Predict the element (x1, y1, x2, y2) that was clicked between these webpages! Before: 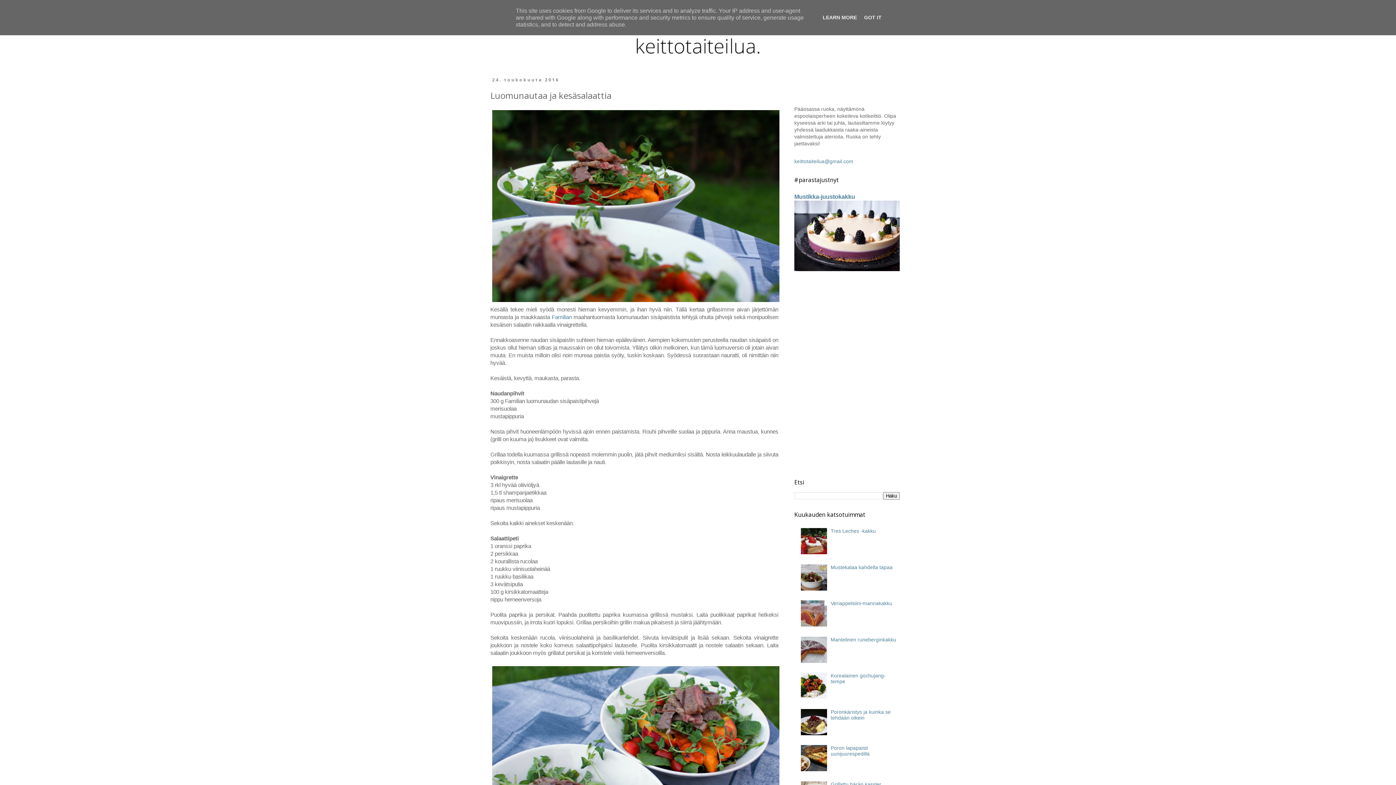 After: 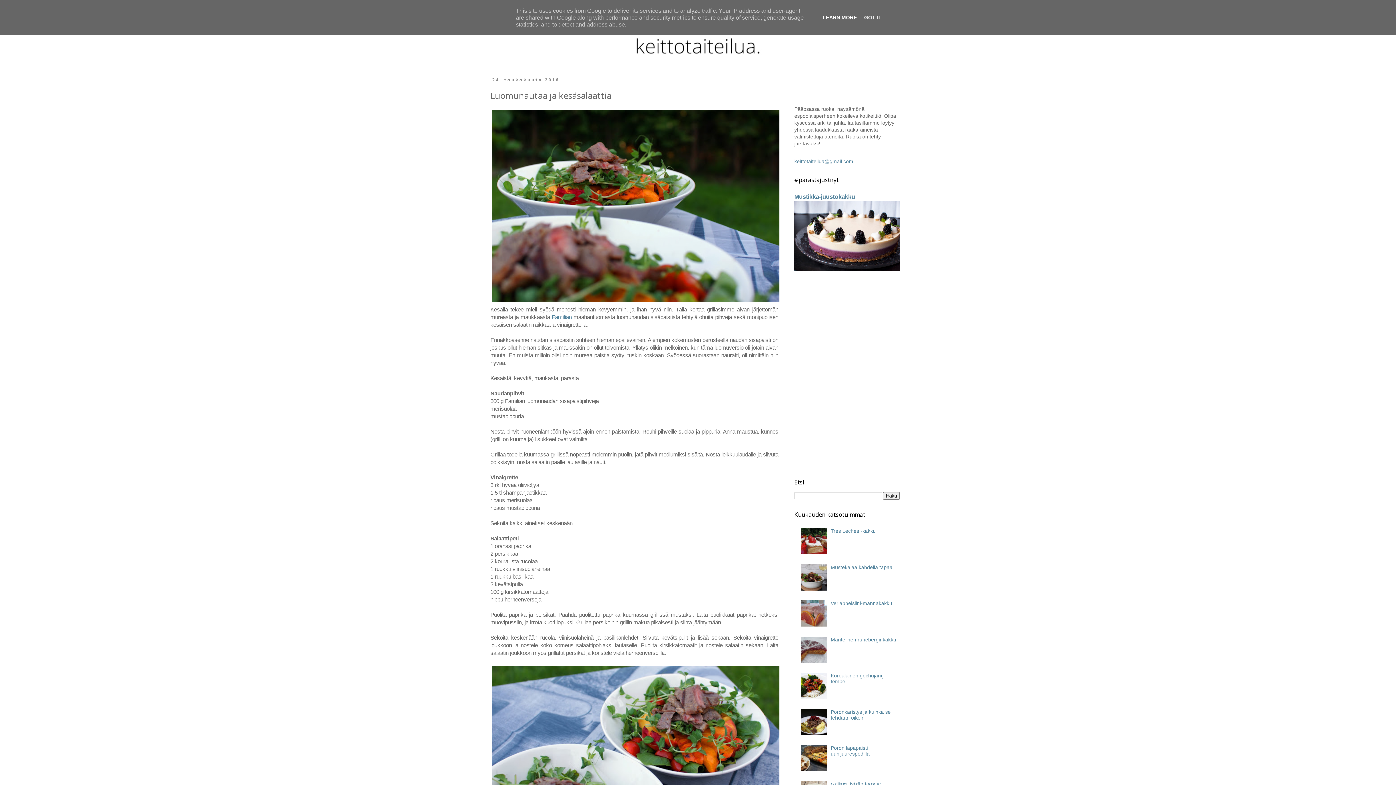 Action: bbox: (820, 14, 859, 20) label: LEARN MORE